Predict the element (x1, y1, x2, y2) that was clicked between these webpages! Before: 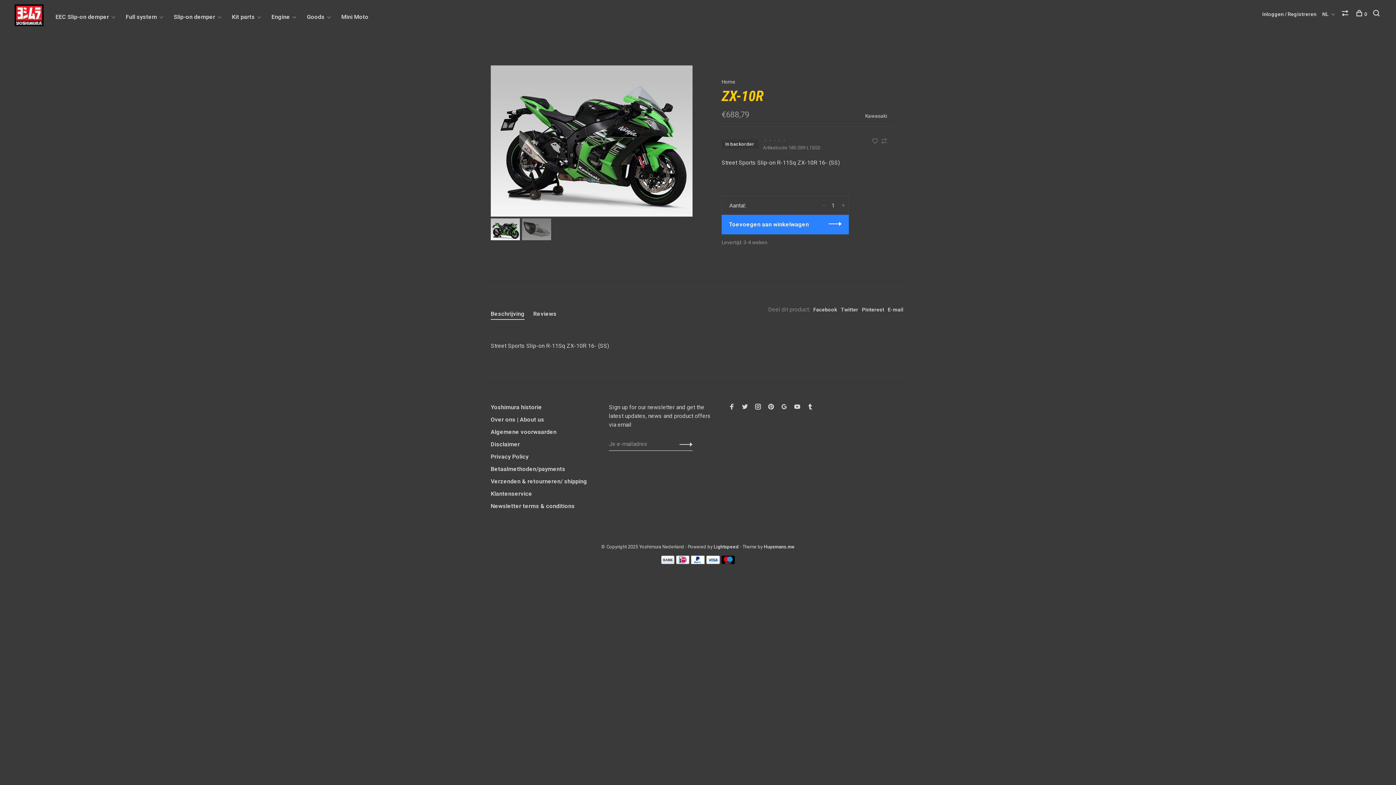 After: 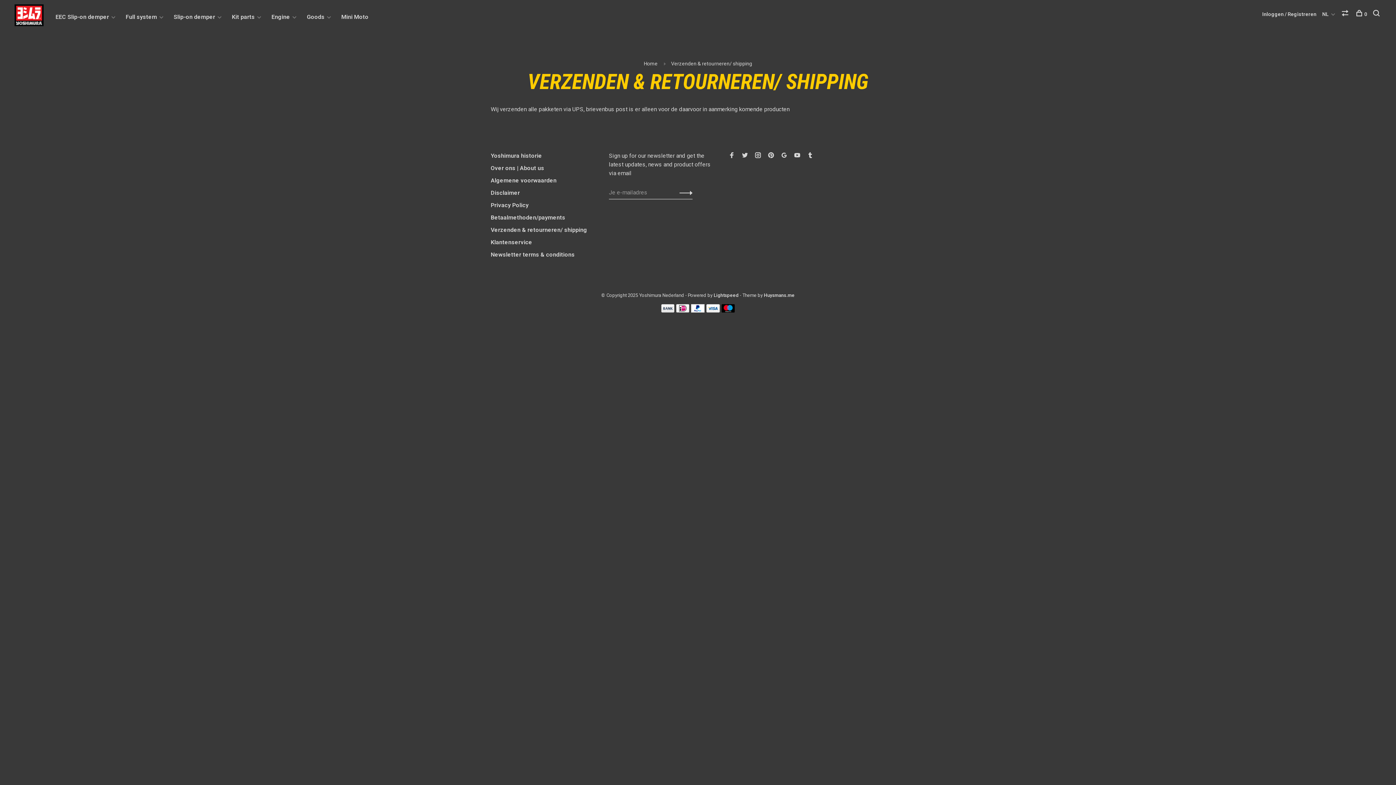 Action: bbox: (490, 478, 587, 485) label: Verzenden & retourneren/ shipping